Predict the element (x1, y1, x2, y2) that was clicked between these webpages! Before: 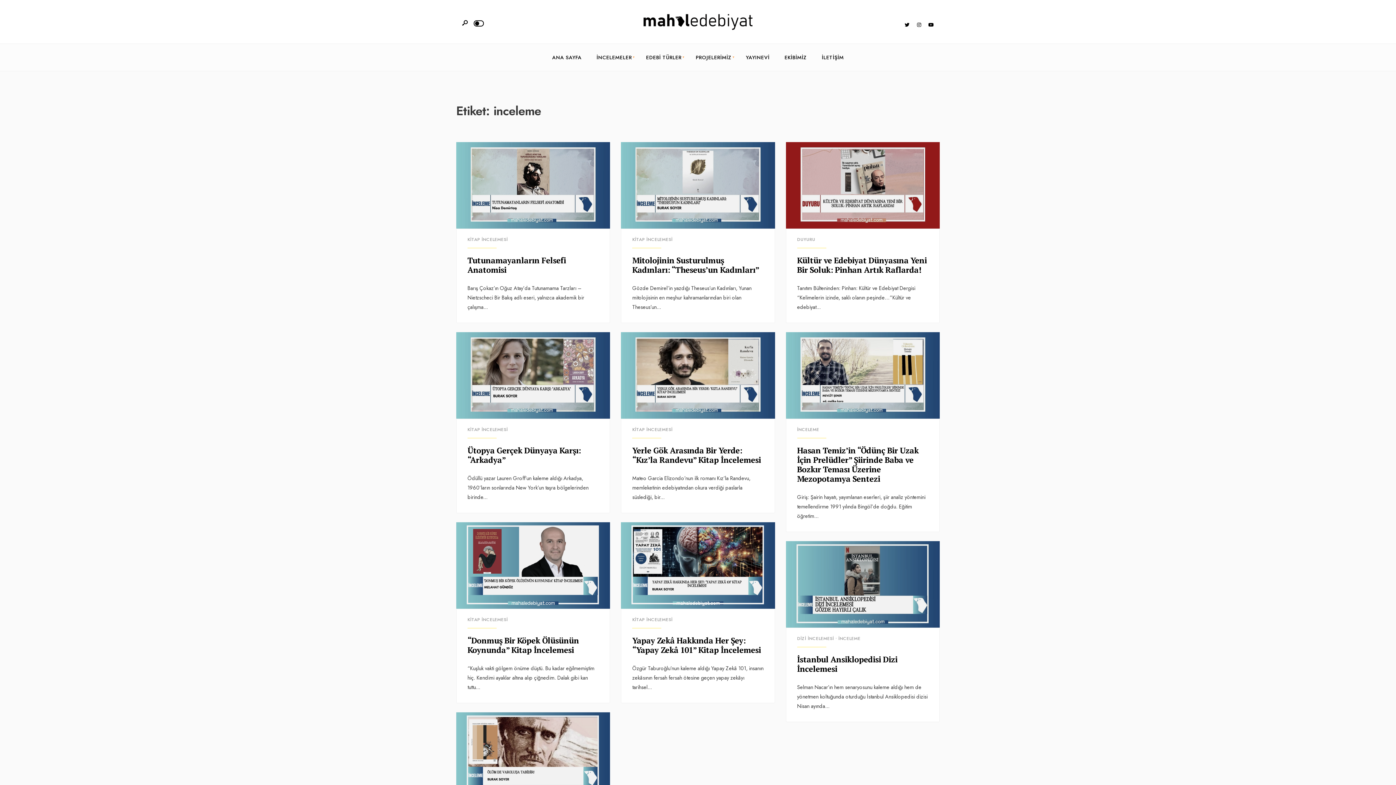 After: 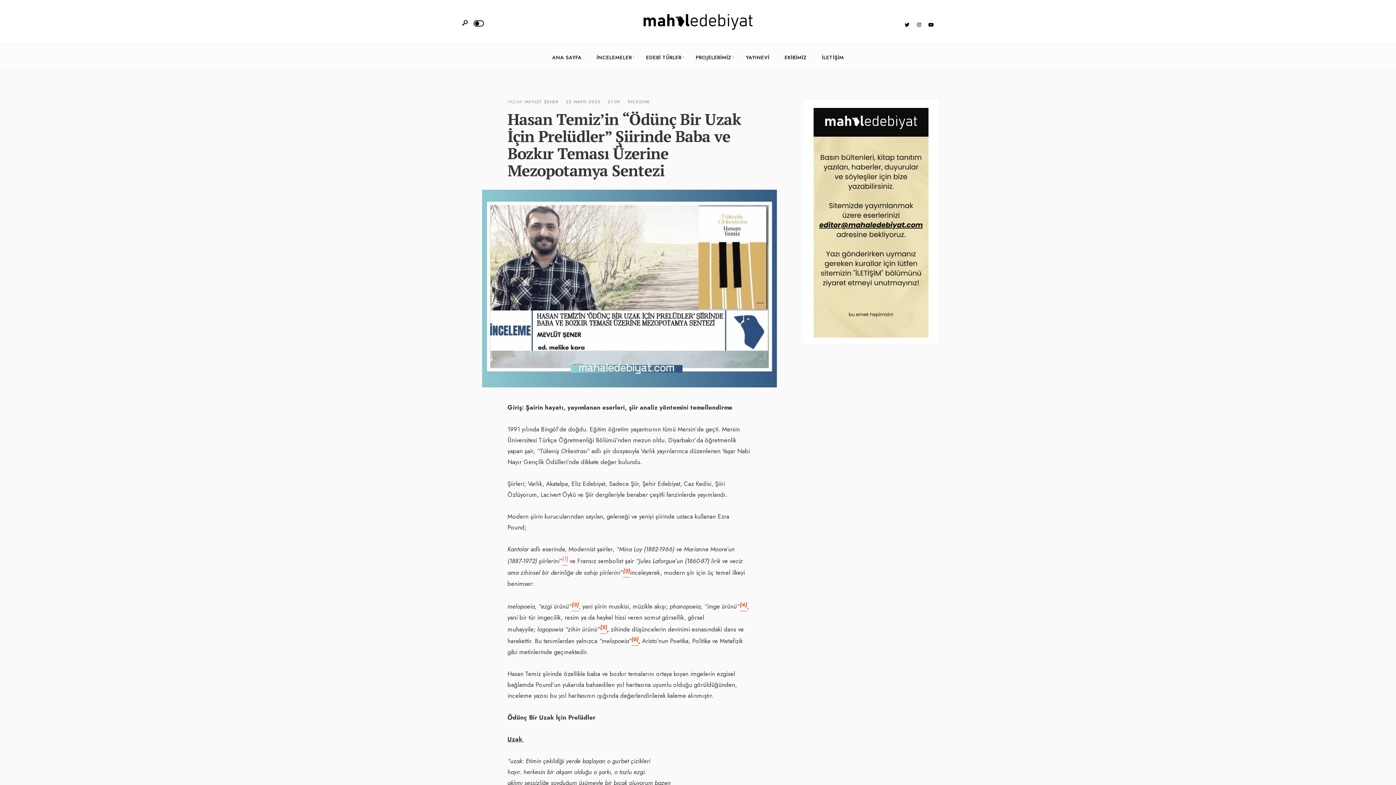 Action: bbox: (786, 332, 939, 418)